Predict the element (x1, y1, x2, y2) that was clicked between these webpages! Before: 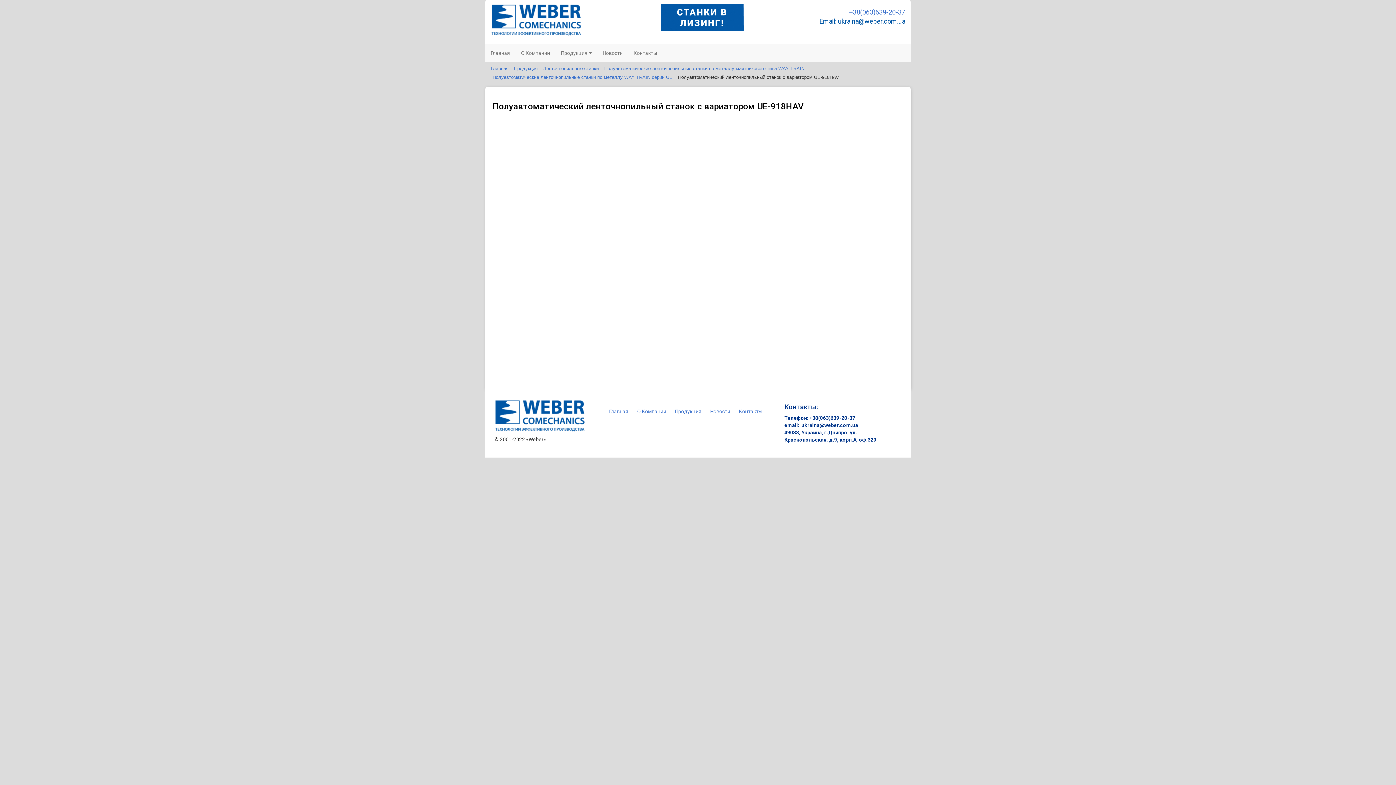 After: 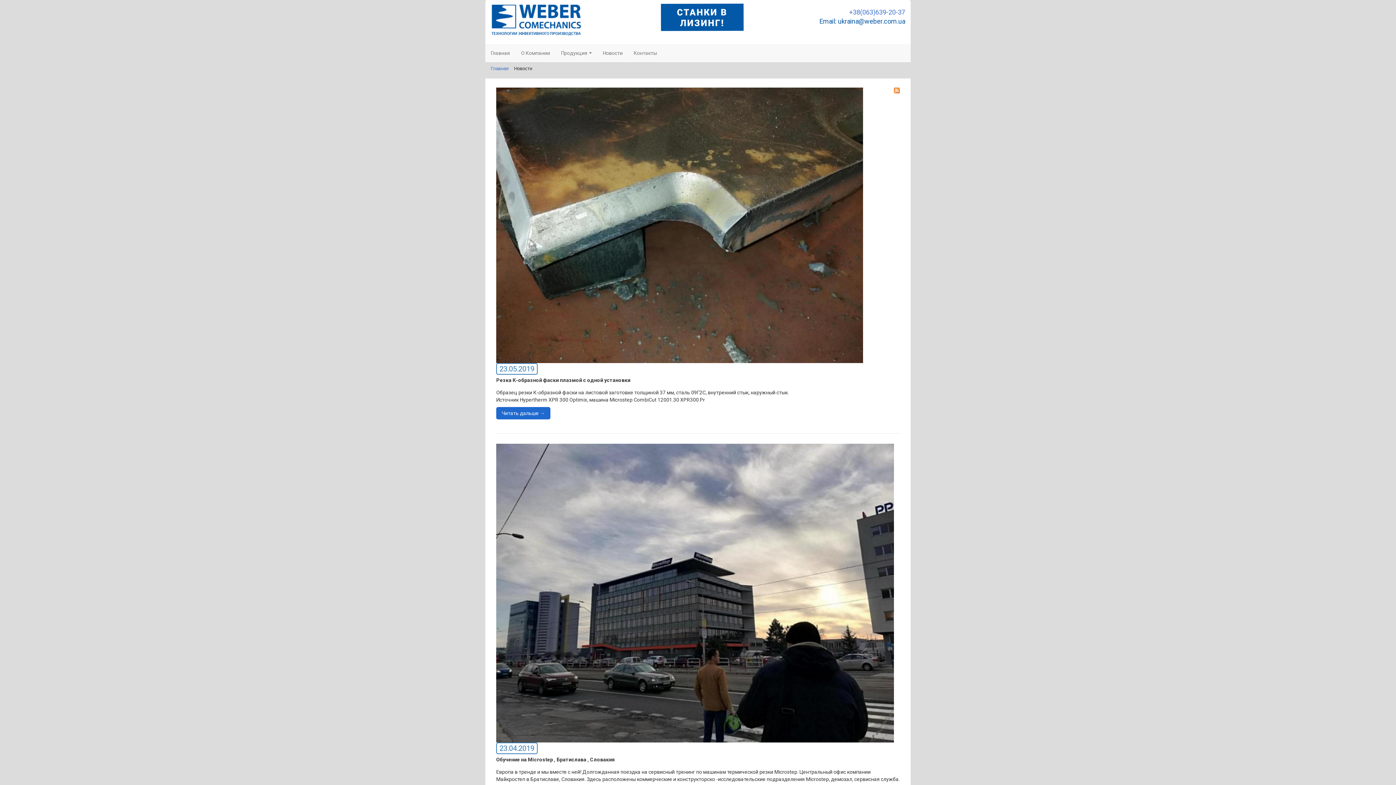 Action: bbox: (710, 408, 730, 414) label: Новости